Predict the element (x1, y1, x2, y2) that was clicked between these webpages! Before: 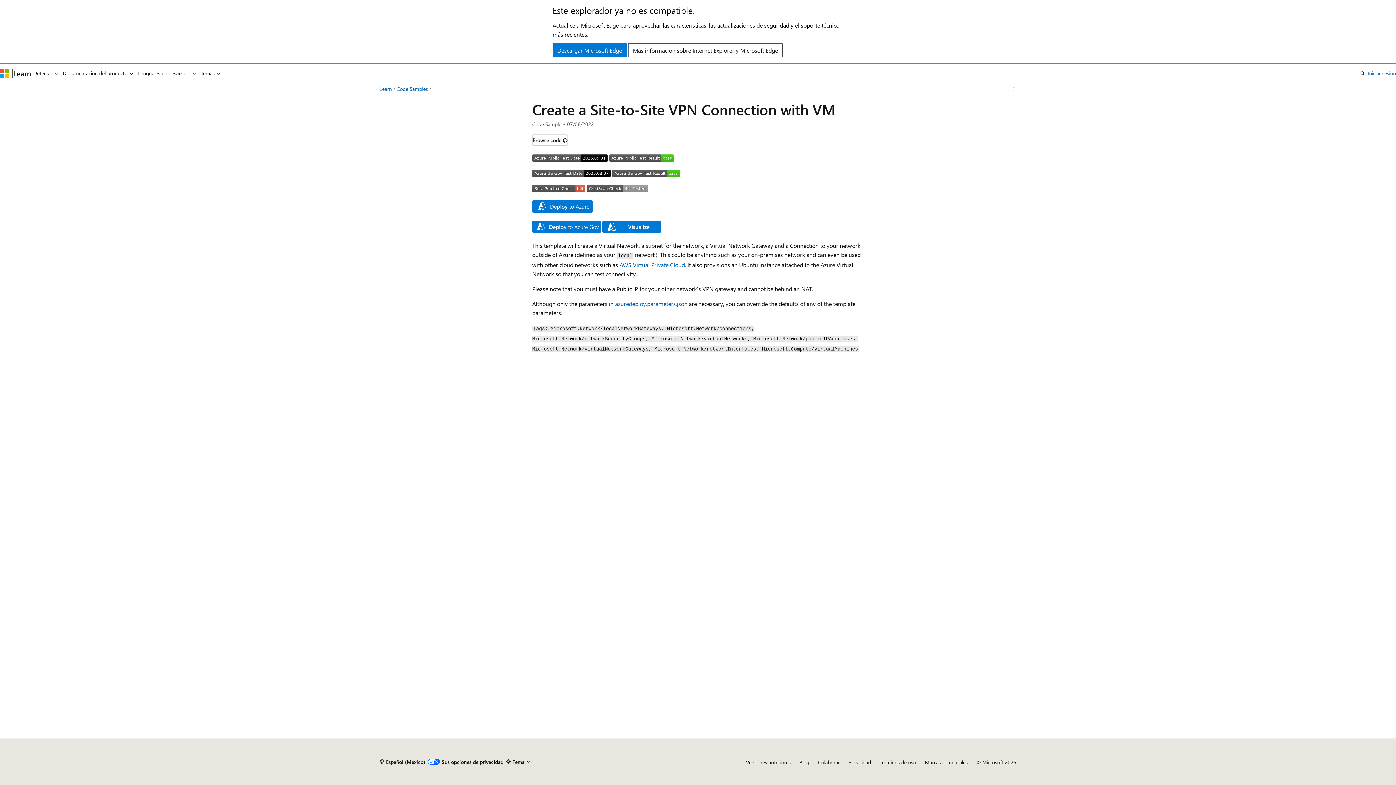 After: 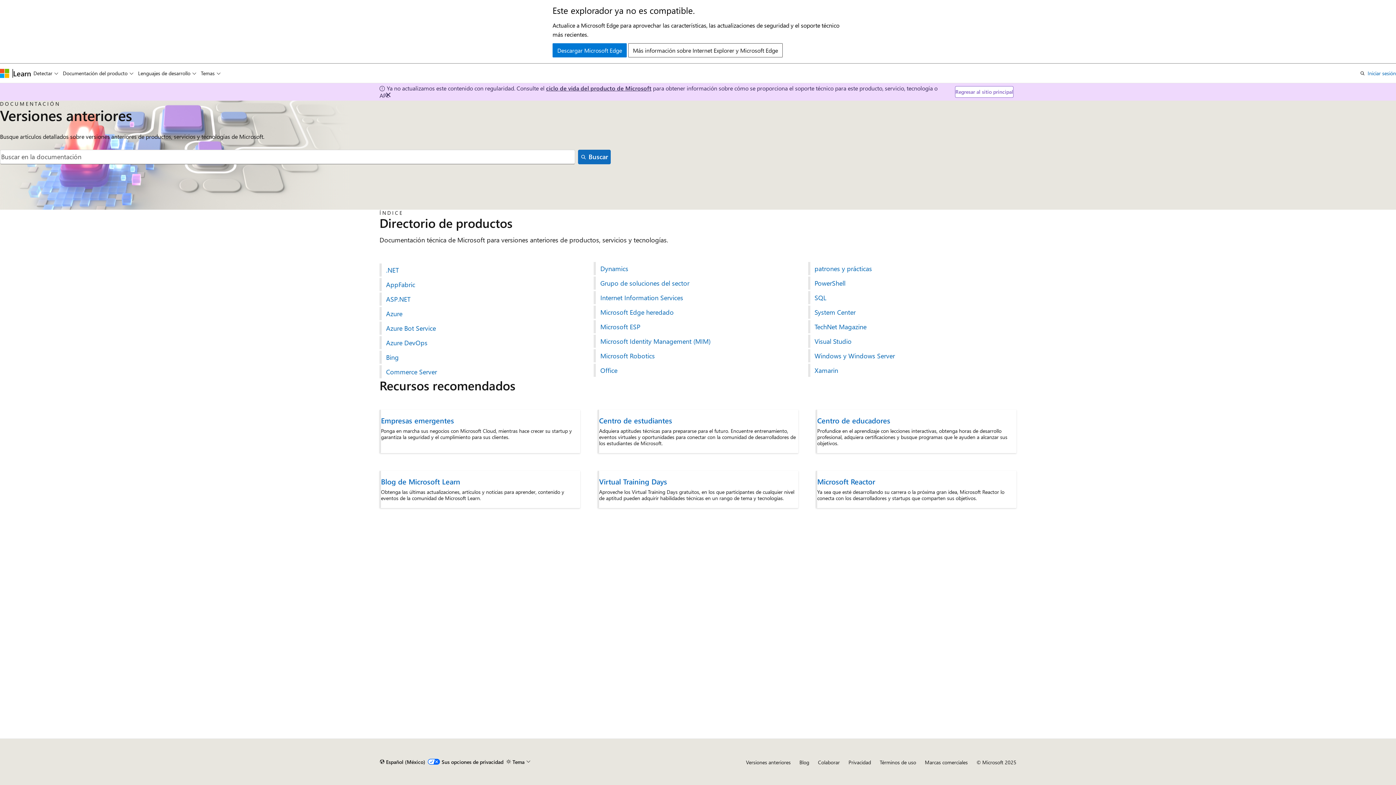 Action: label: Versiones anteriores bbox: (746, 759, 790, 766)